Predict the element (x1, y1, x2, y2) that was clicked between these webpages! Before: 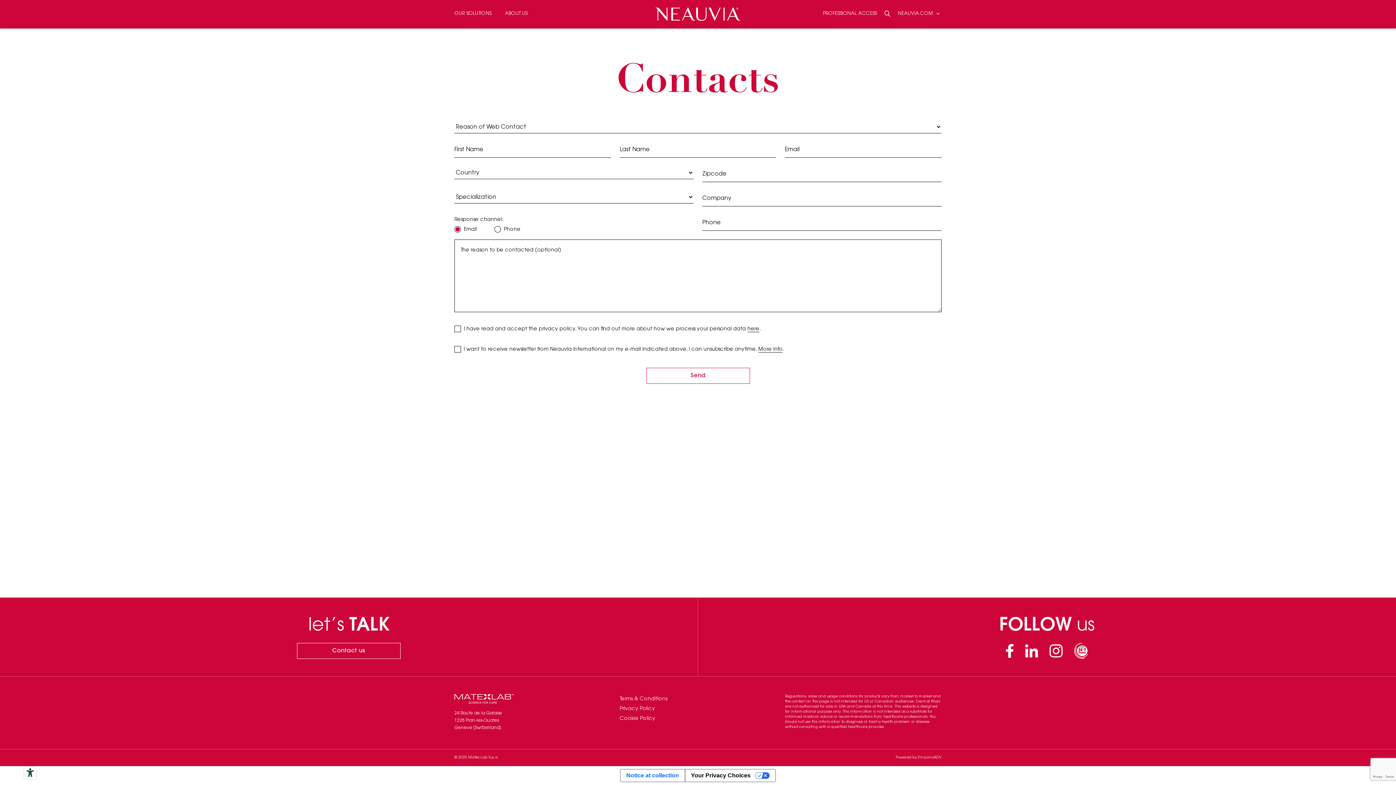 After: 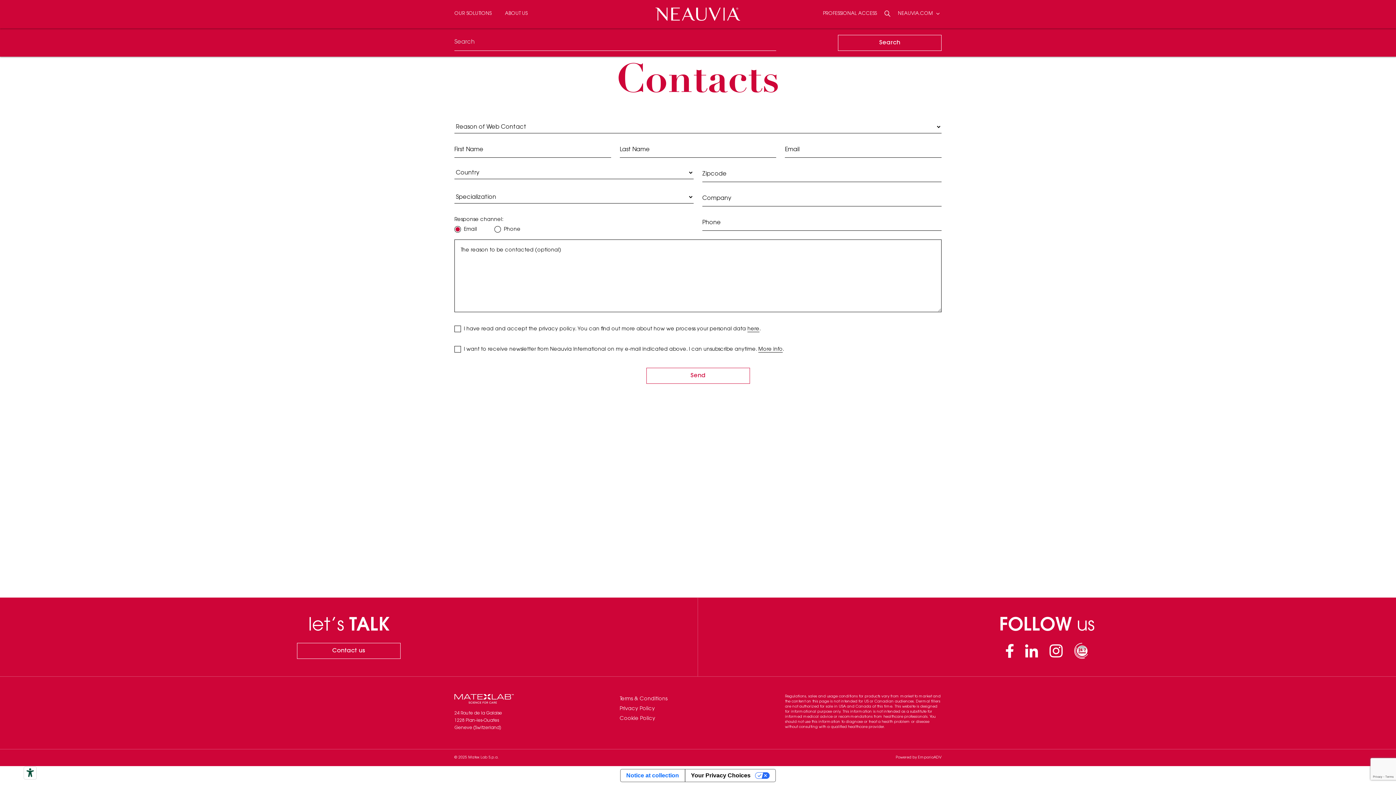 Action: bbox: (884, 10, 890, 17) label: SEARCH